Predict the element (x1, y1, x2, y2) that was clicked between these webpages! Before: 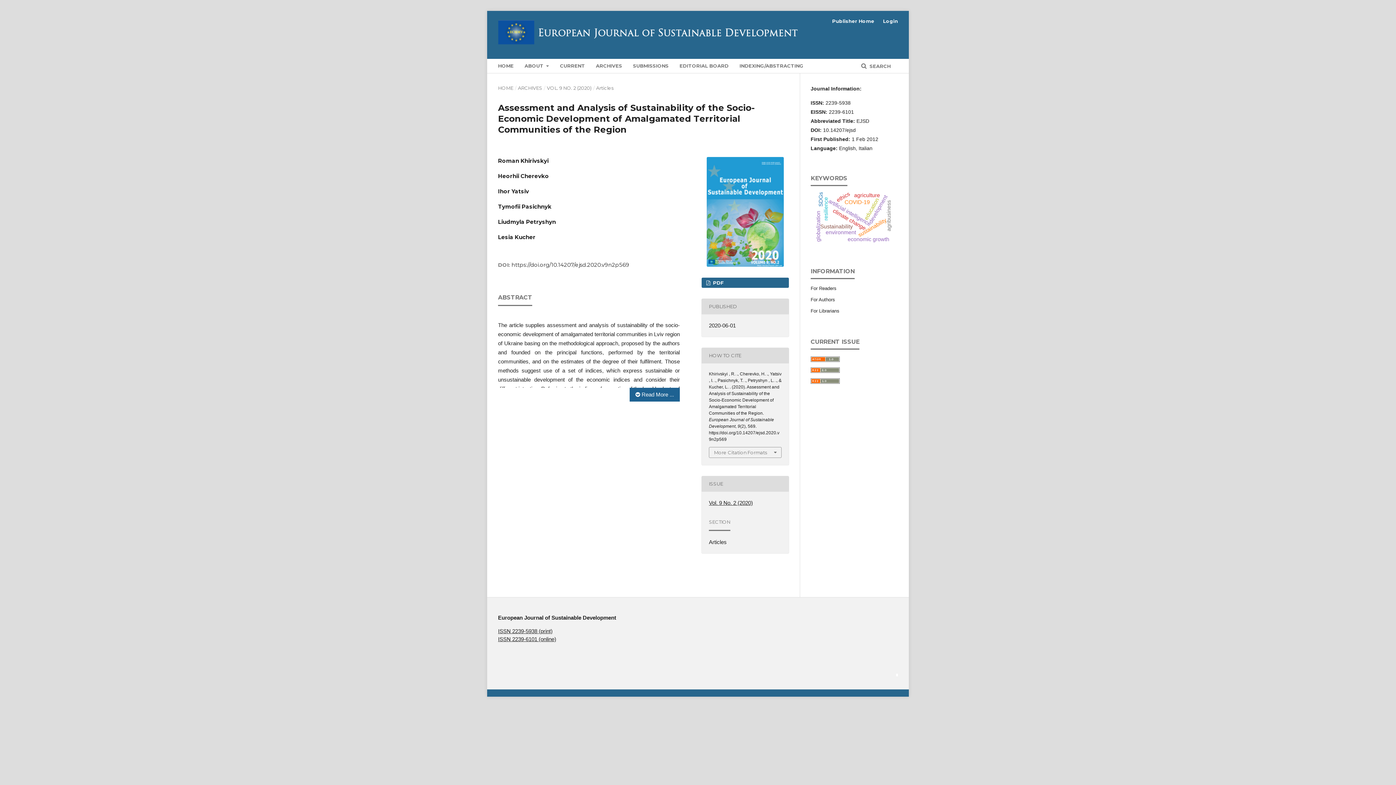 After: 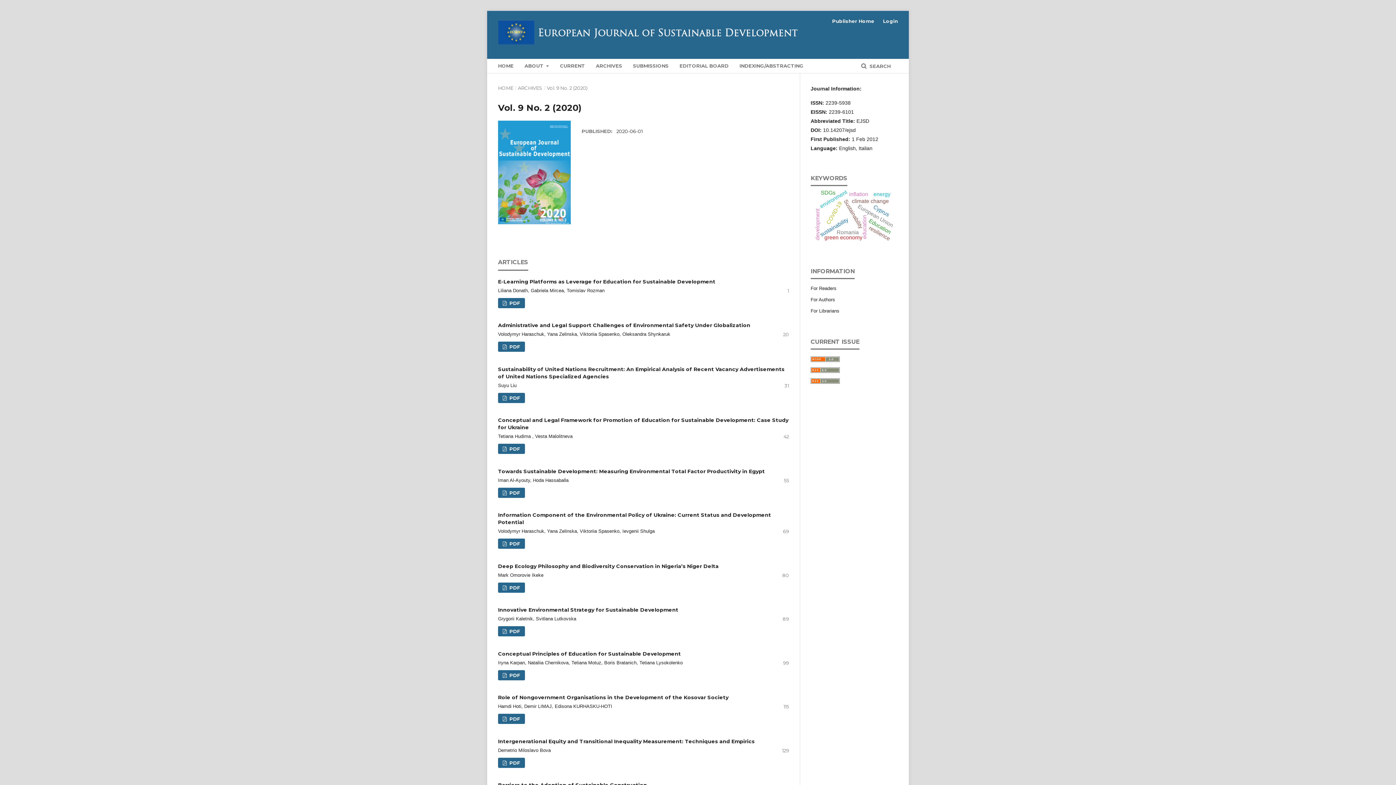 Action: bbox: (546, 84, 591, 91) label: VOL. 9 NO. 2 (2020)